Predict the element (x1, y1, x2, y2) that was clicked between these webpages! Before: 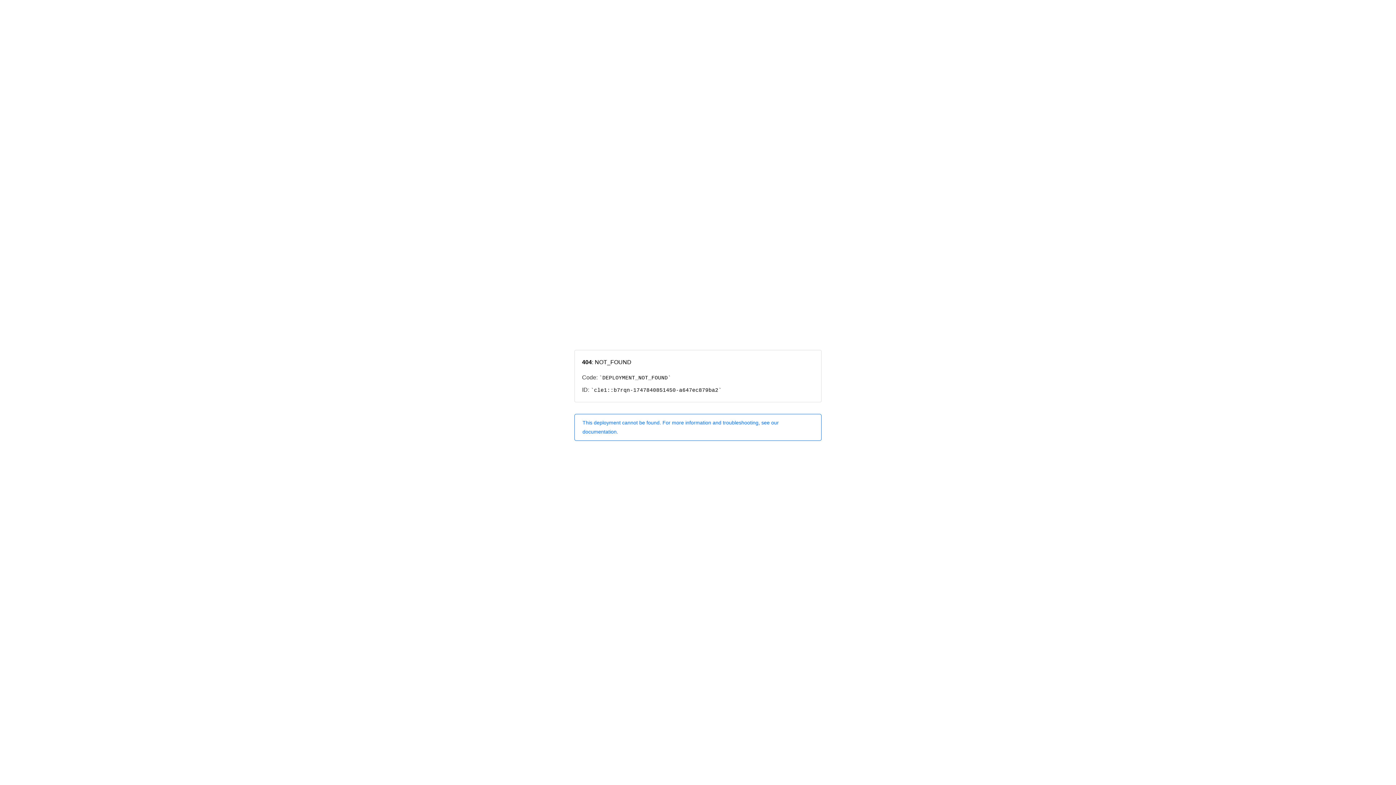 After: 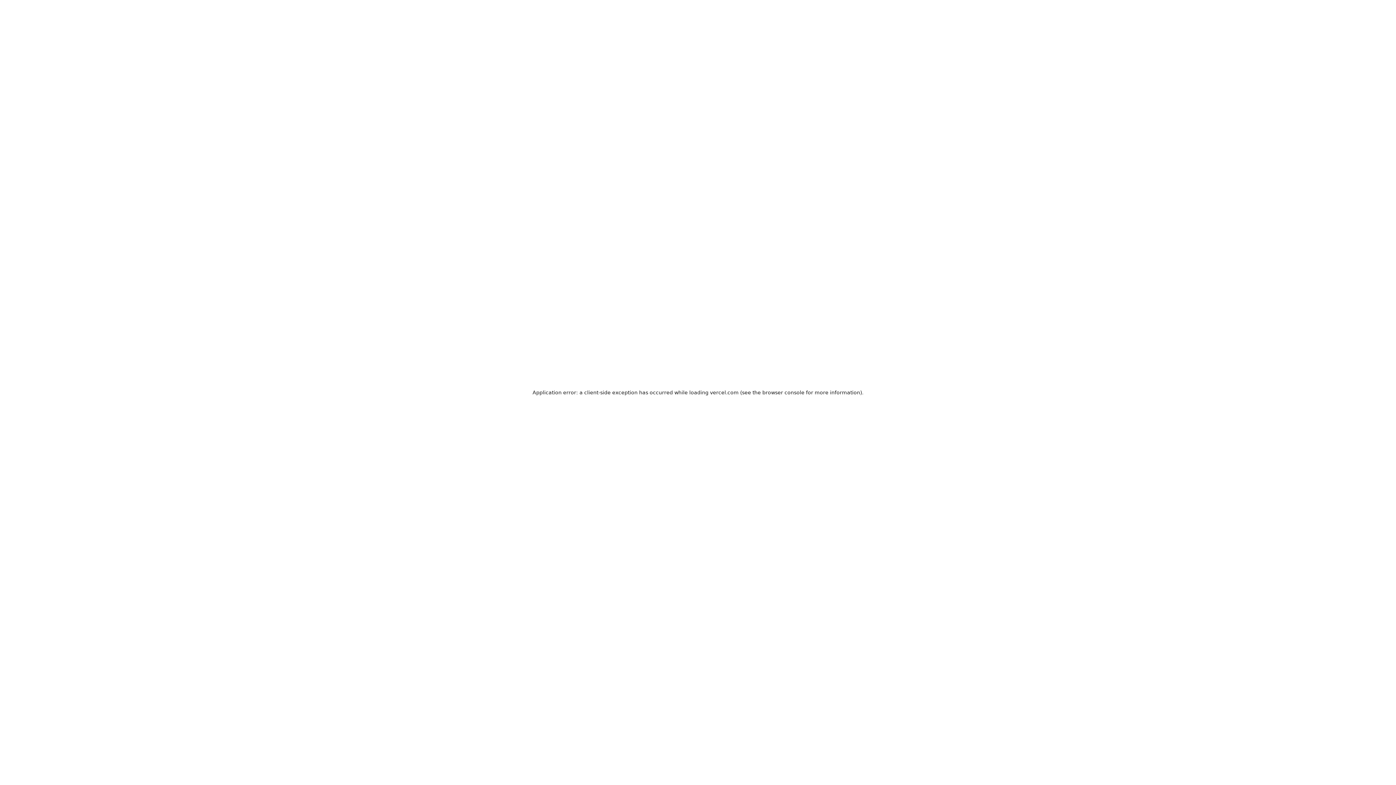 Action: bbox: (574, 414, 821, 440) label: This deployment cannot be found. For more information and troubleshooting, see our documentation.